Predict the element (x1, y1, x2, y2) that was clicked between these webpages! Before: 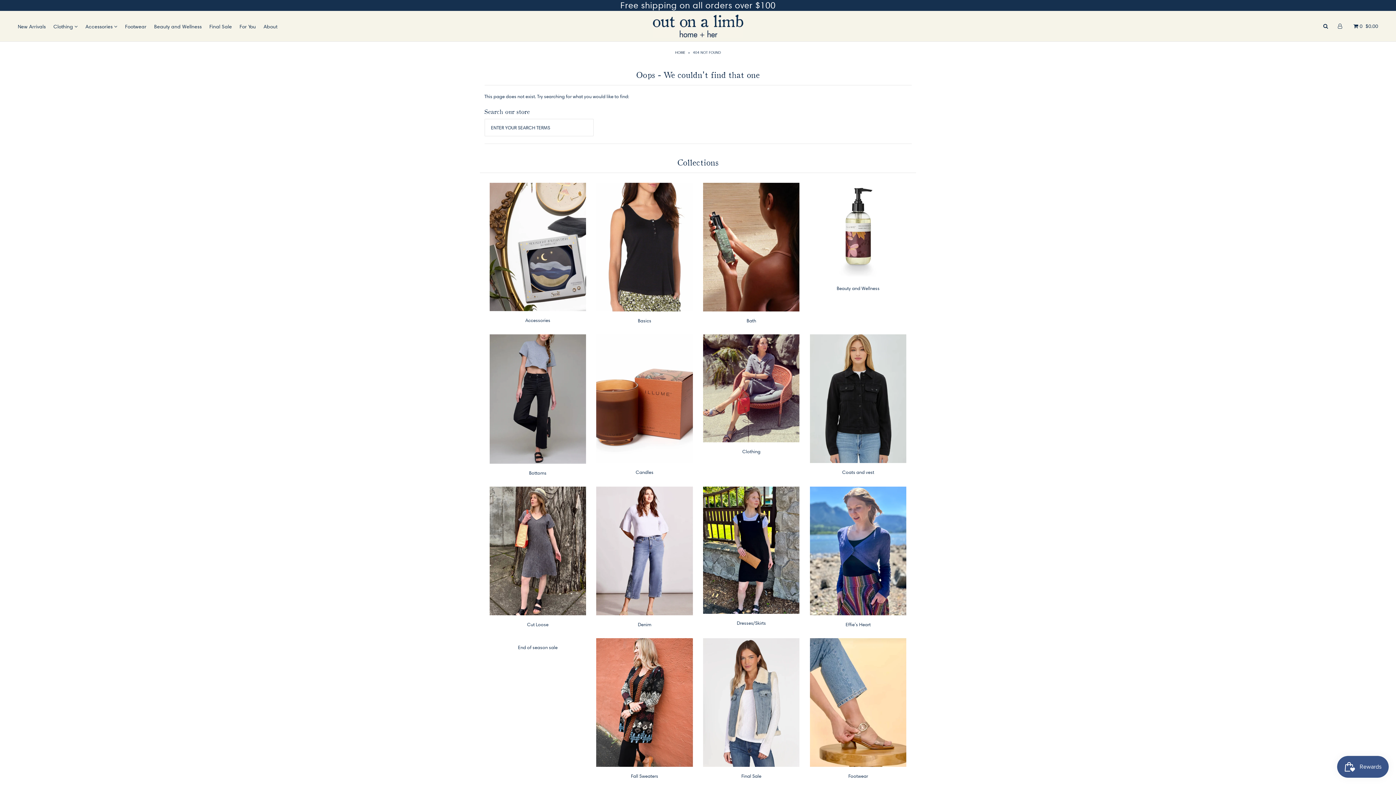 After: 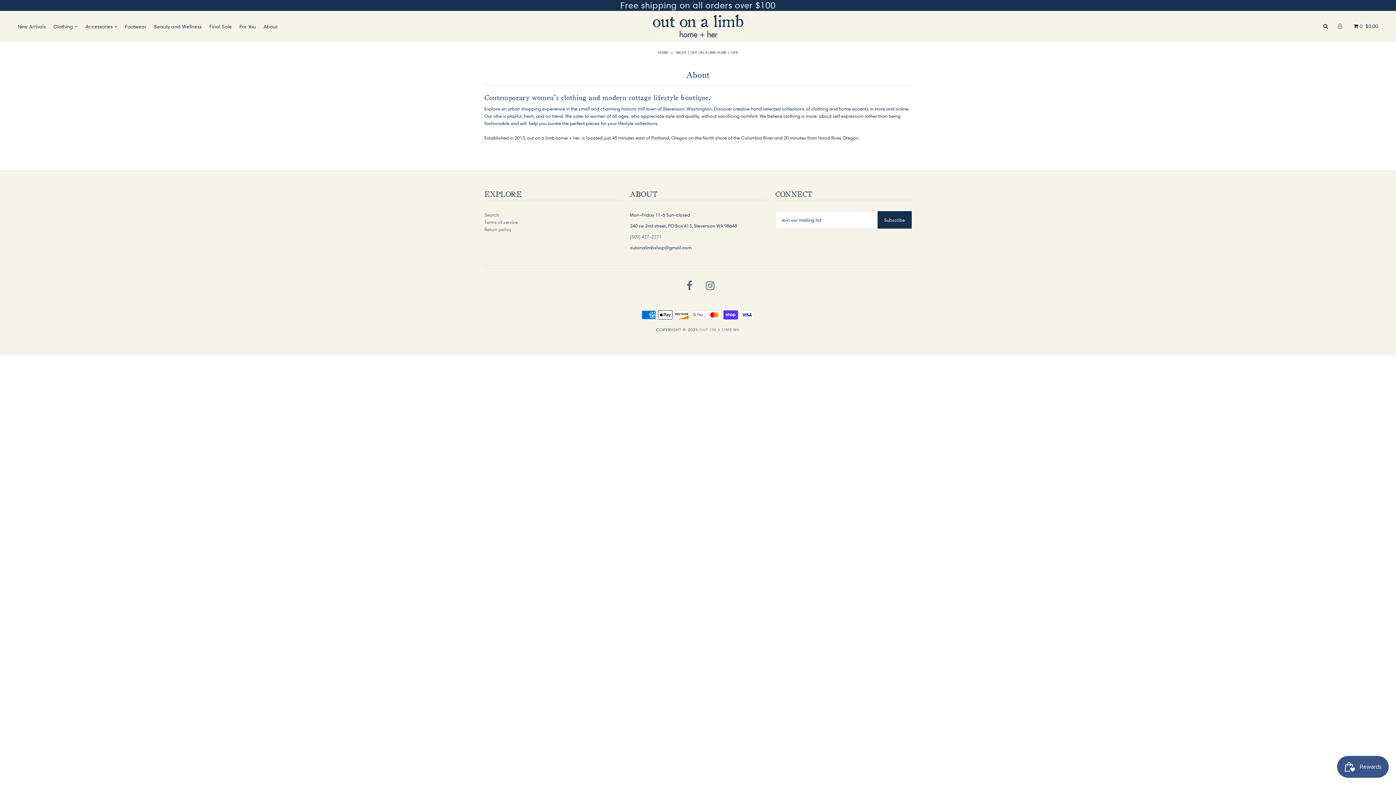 Action: bbox: (260, 23, 280, 29) label: About